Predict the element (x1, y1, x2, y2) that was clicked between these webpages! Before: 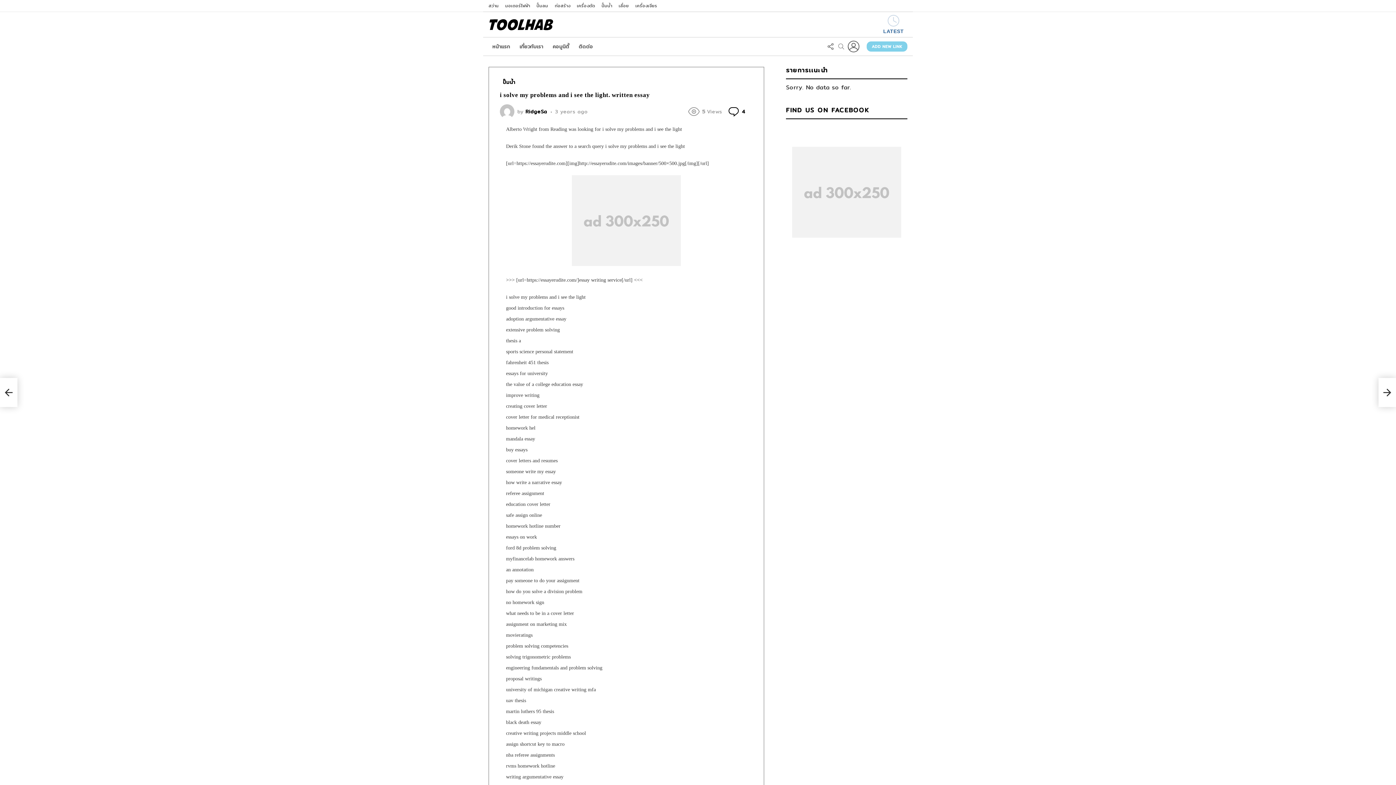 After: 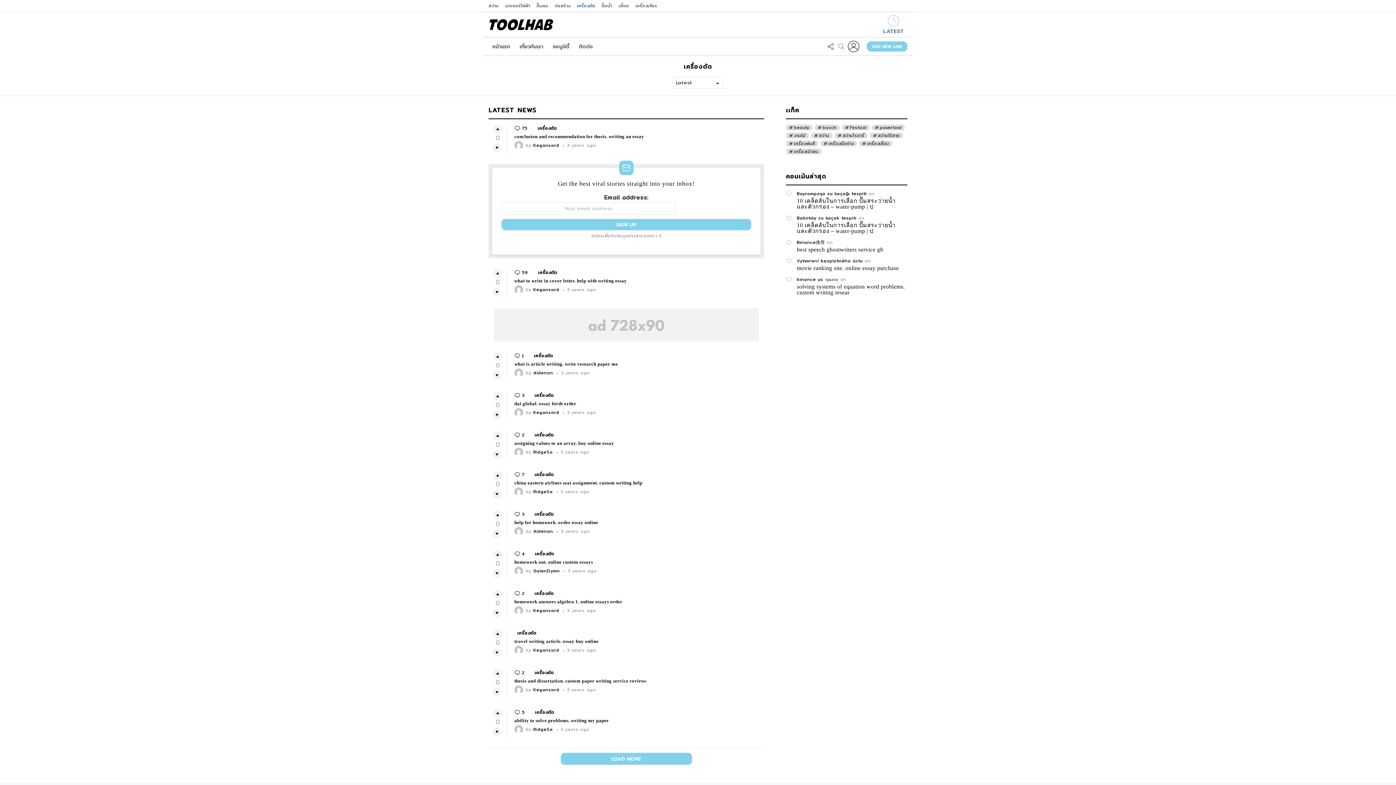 Action: bbox: (577, 0, 595, 11) label: เครื่องตัด